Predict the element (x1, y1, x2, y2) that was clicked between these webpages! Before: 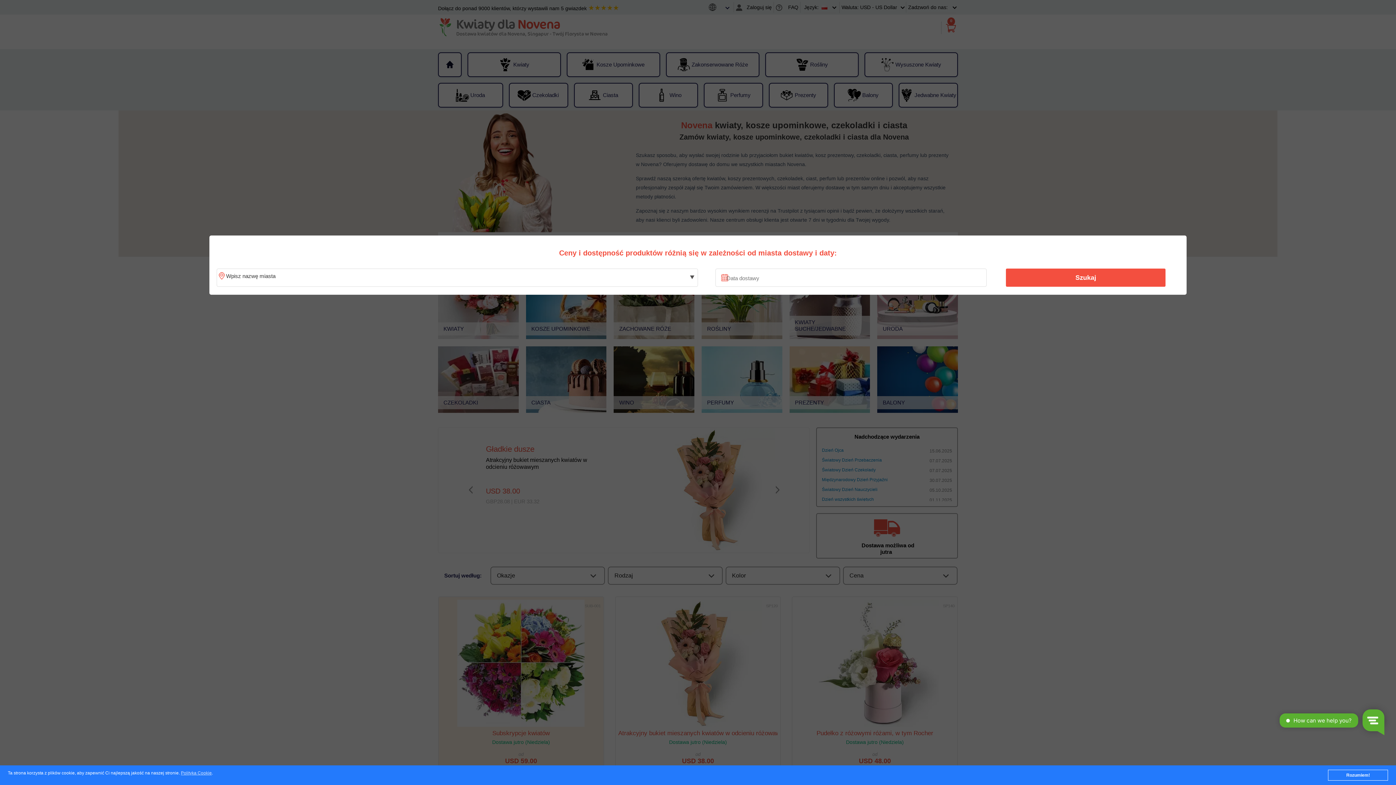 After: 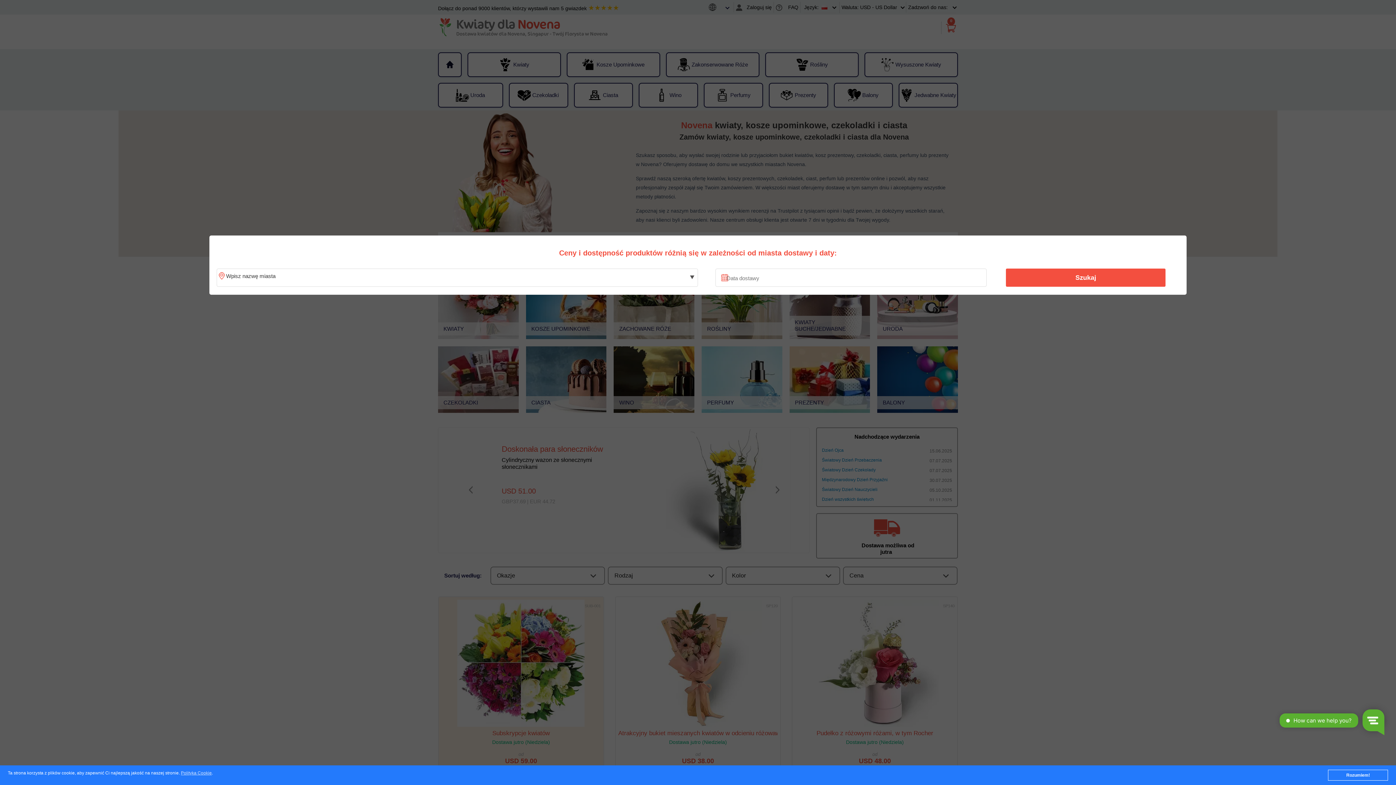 Action: bbox: (1010, 270, 1161, 285) label: Szukaj